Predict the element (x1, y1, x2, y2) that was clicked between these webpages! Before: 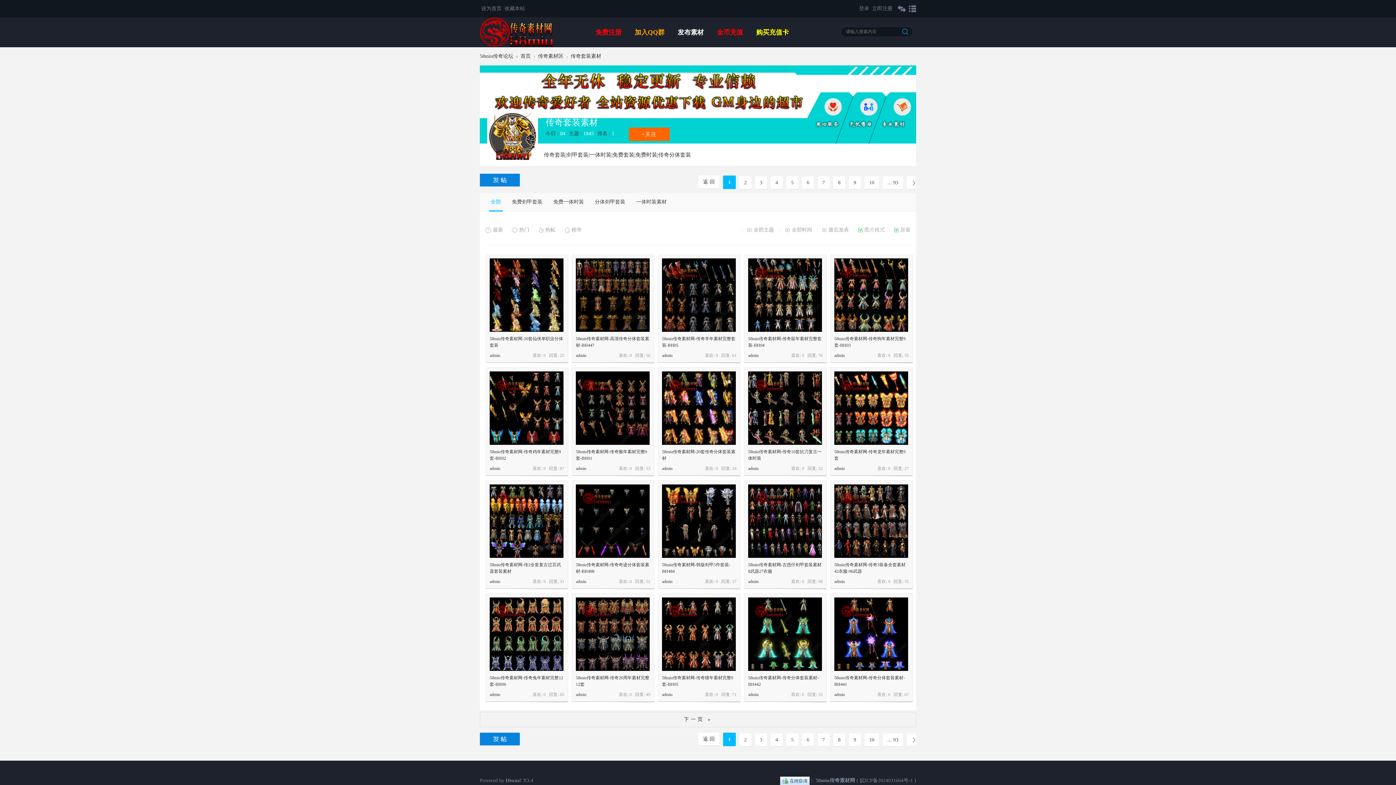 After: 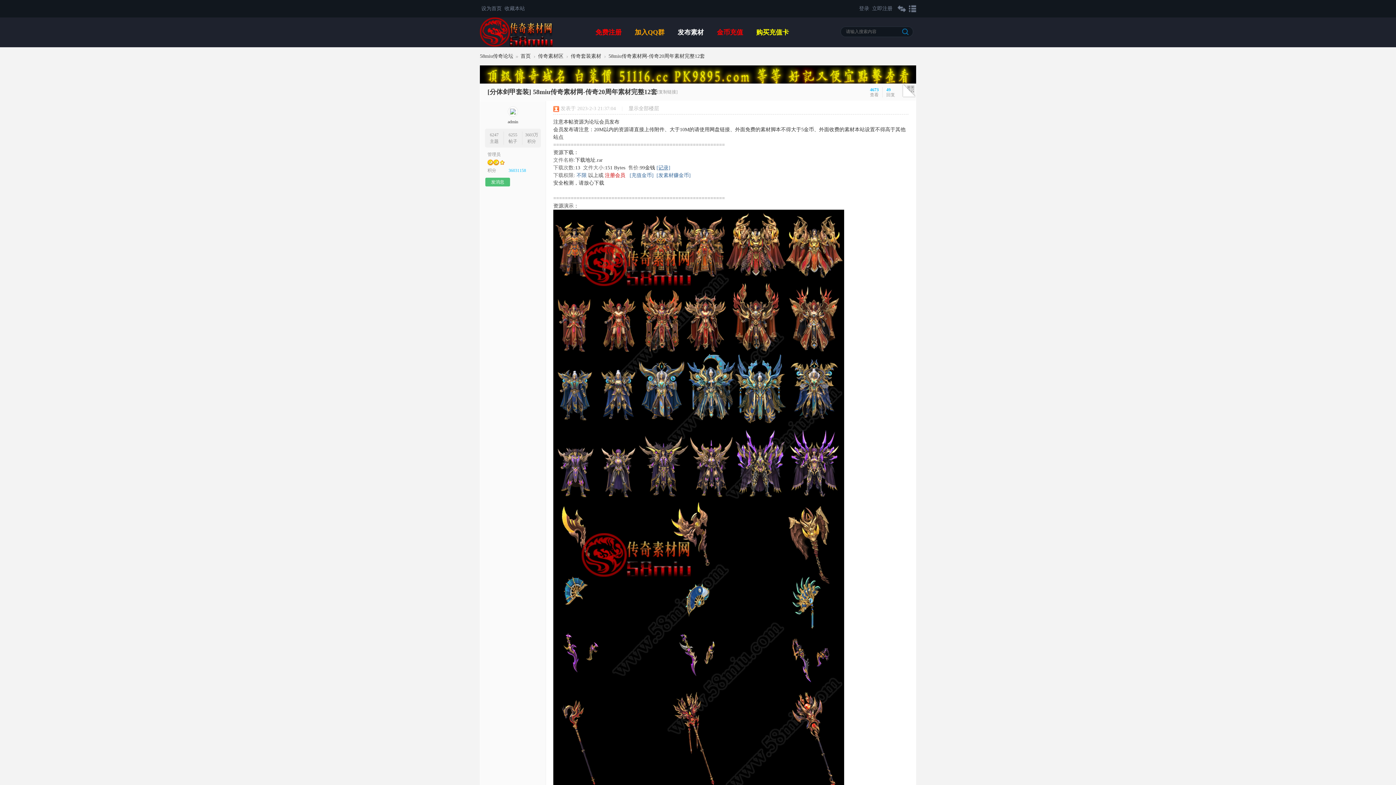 Action: bbox: (646, 692, 650, 697) label: 49